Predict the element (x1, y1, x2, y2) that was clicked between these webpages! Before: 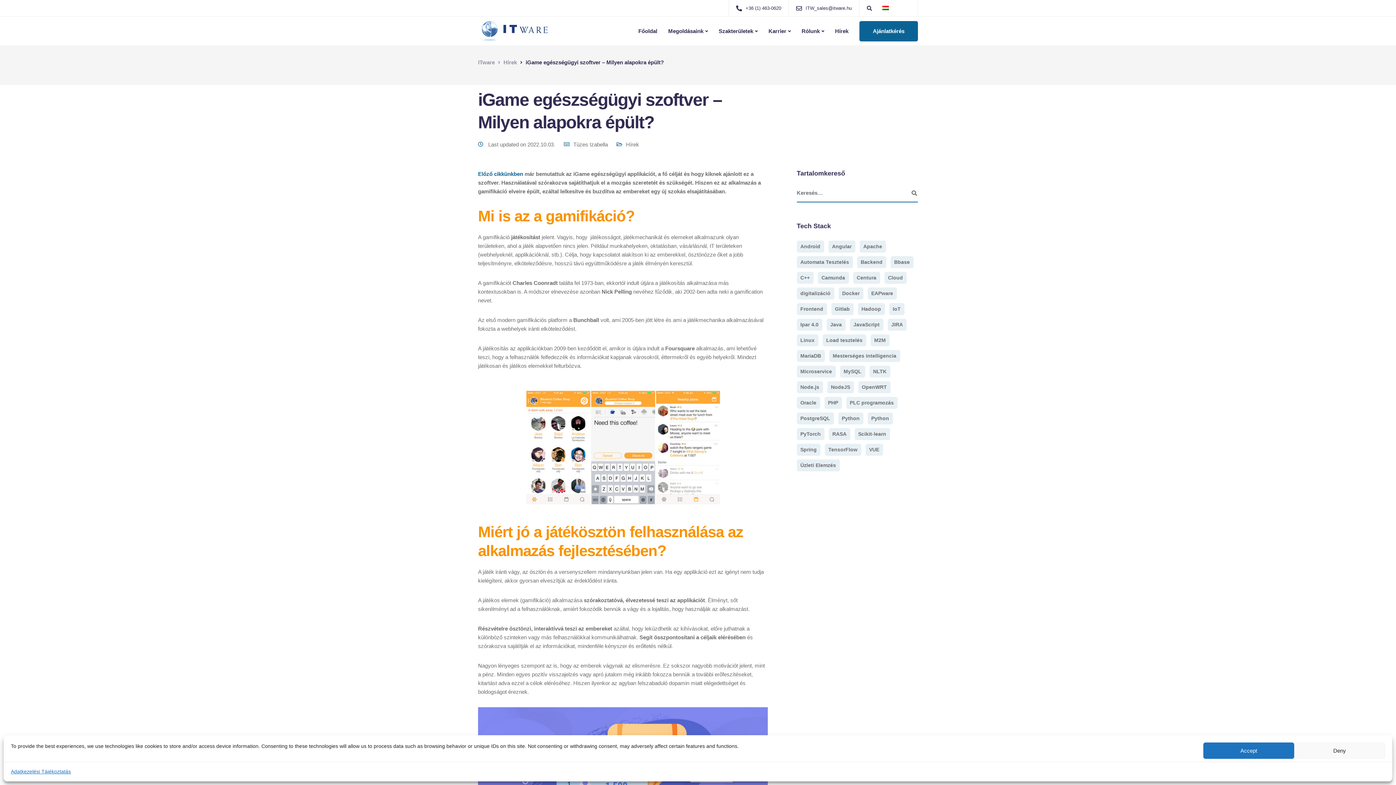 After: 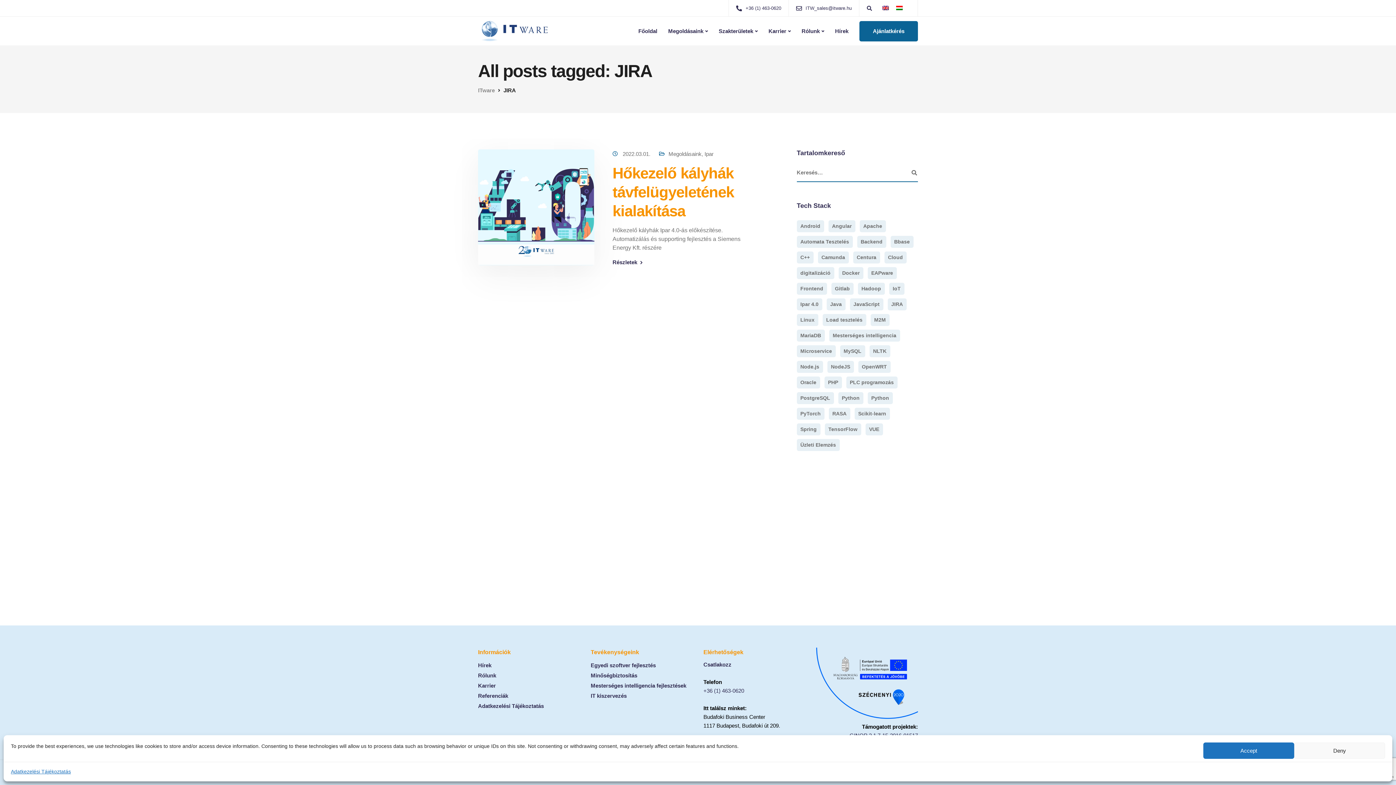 Action: bbox: (887, 318, 906, 330) label: JIRA (1 elem)